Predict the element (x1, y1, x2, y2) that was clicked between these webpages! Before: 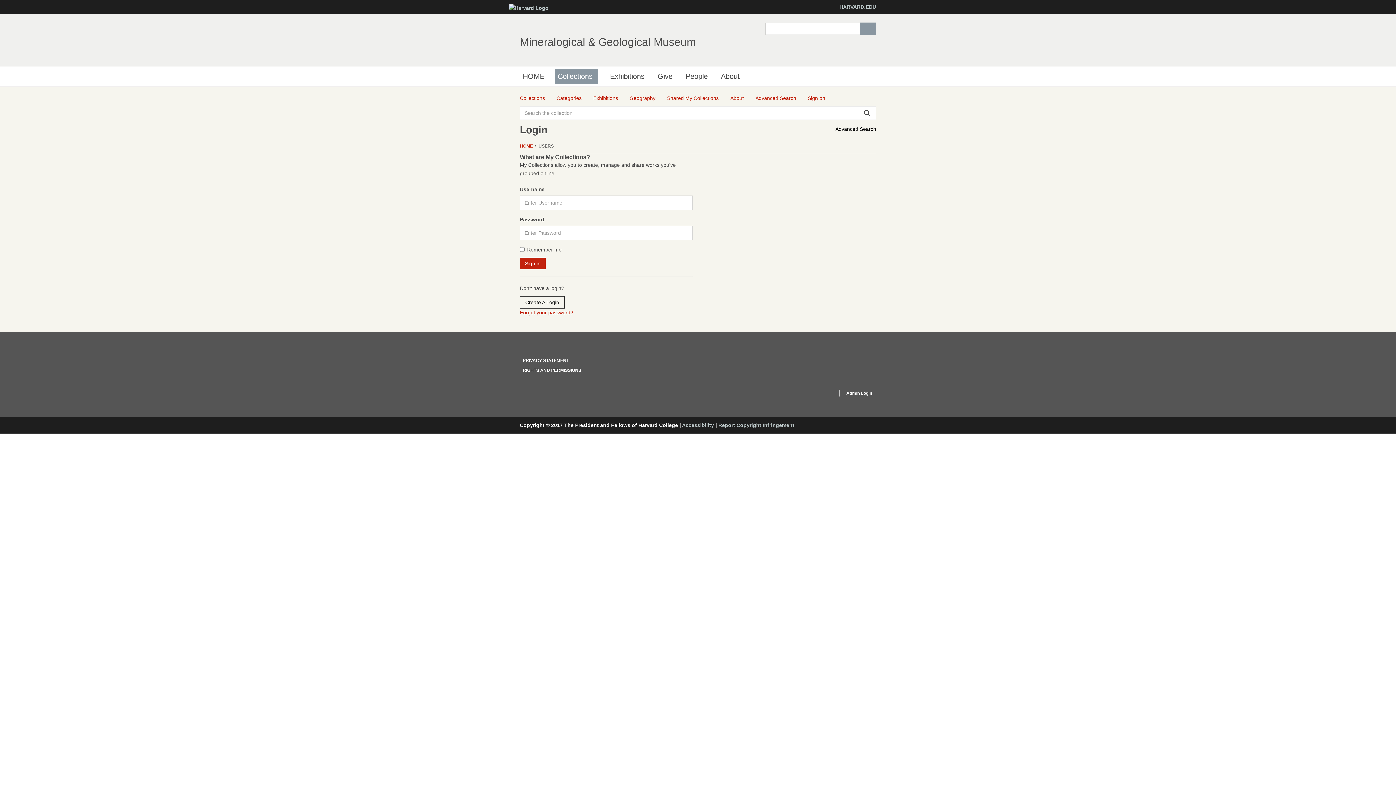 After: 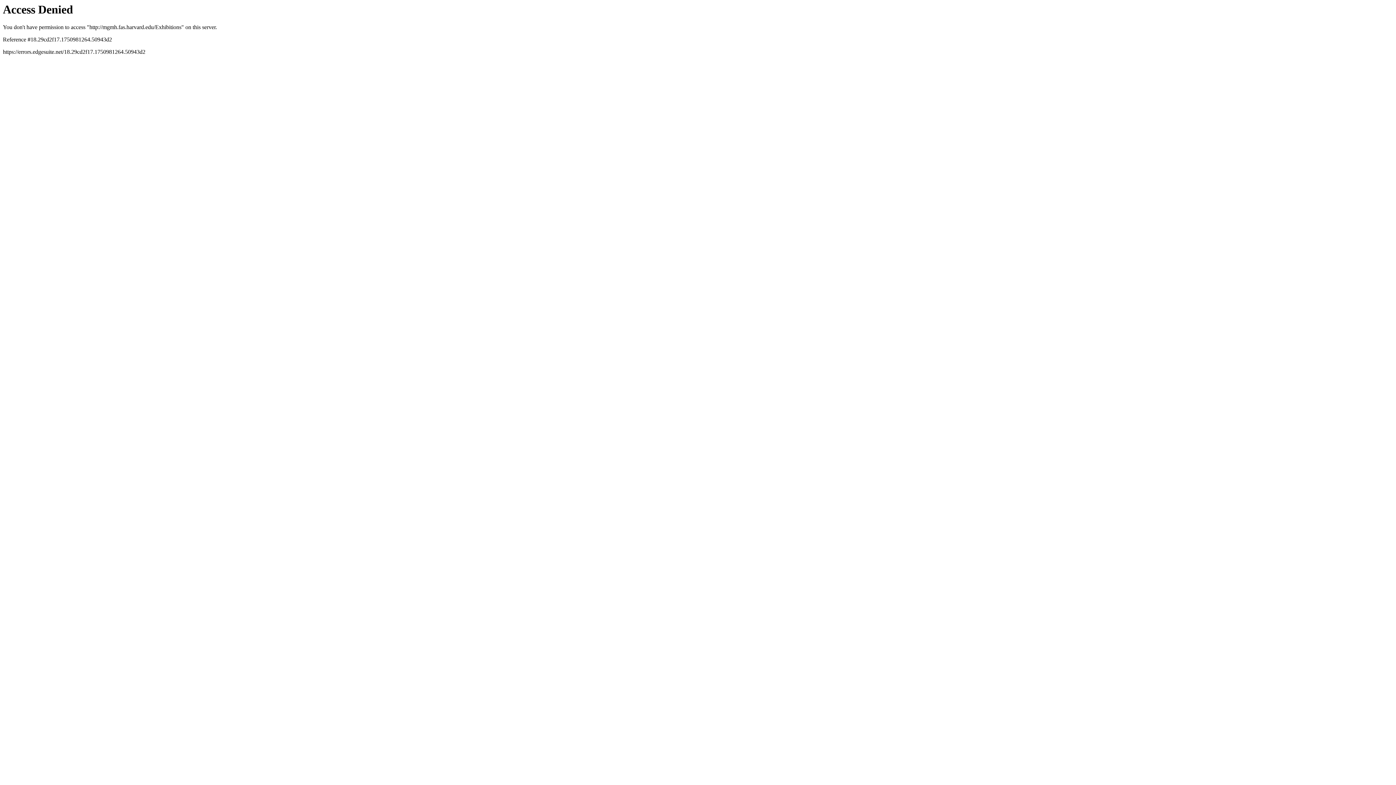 Action: label: Exhibitions bbox: (607, 69, 647, 83)